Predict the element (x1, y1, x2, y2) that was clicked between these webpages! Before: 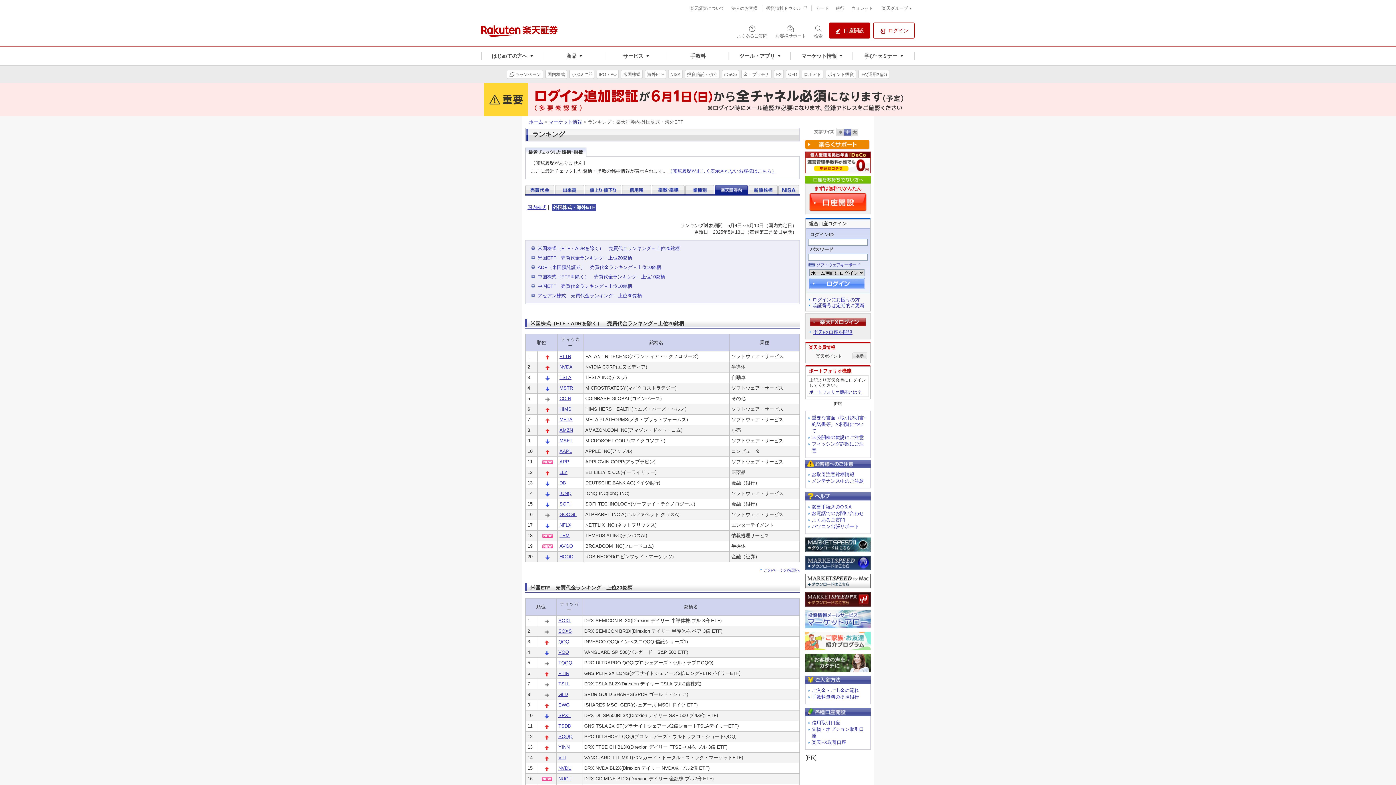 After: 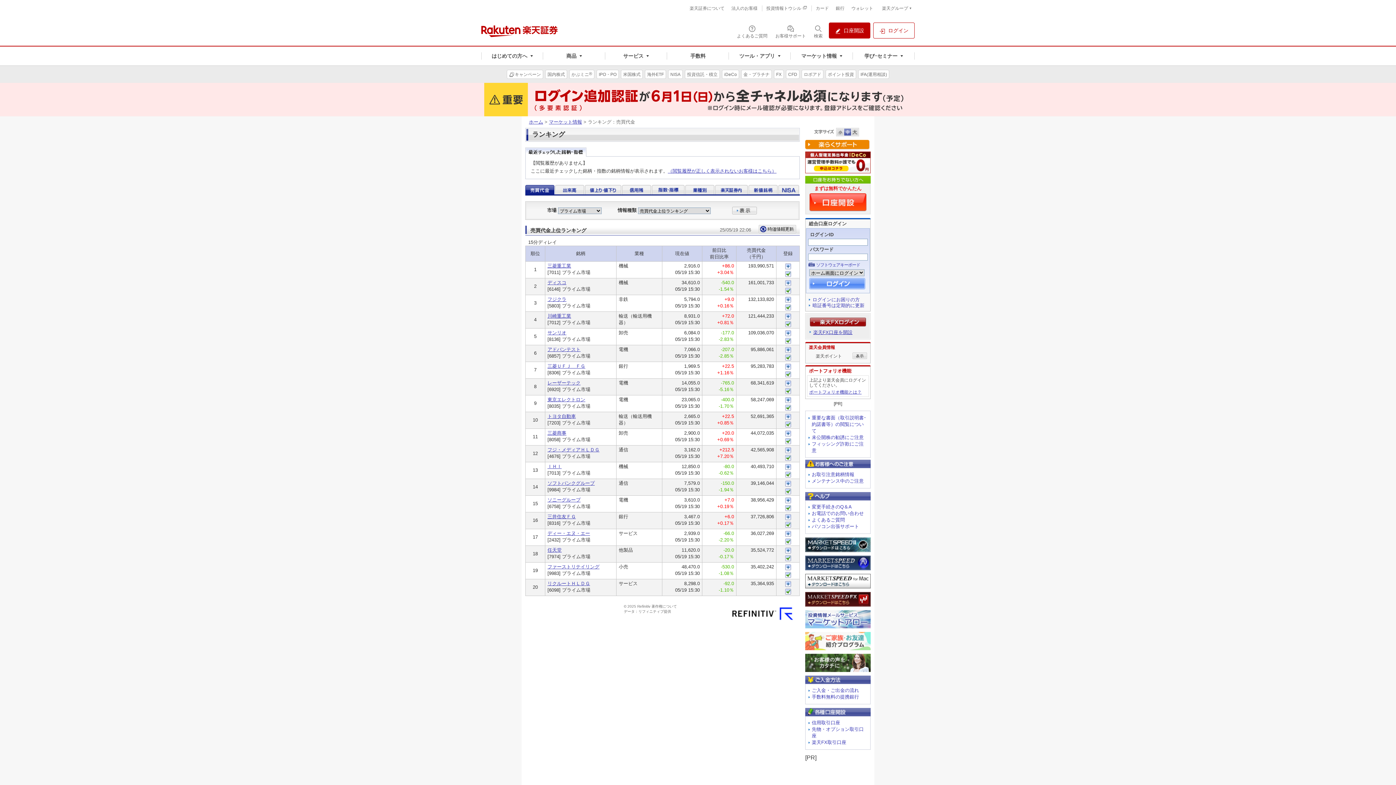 Action: bbox: (525, 188, 554, 193)